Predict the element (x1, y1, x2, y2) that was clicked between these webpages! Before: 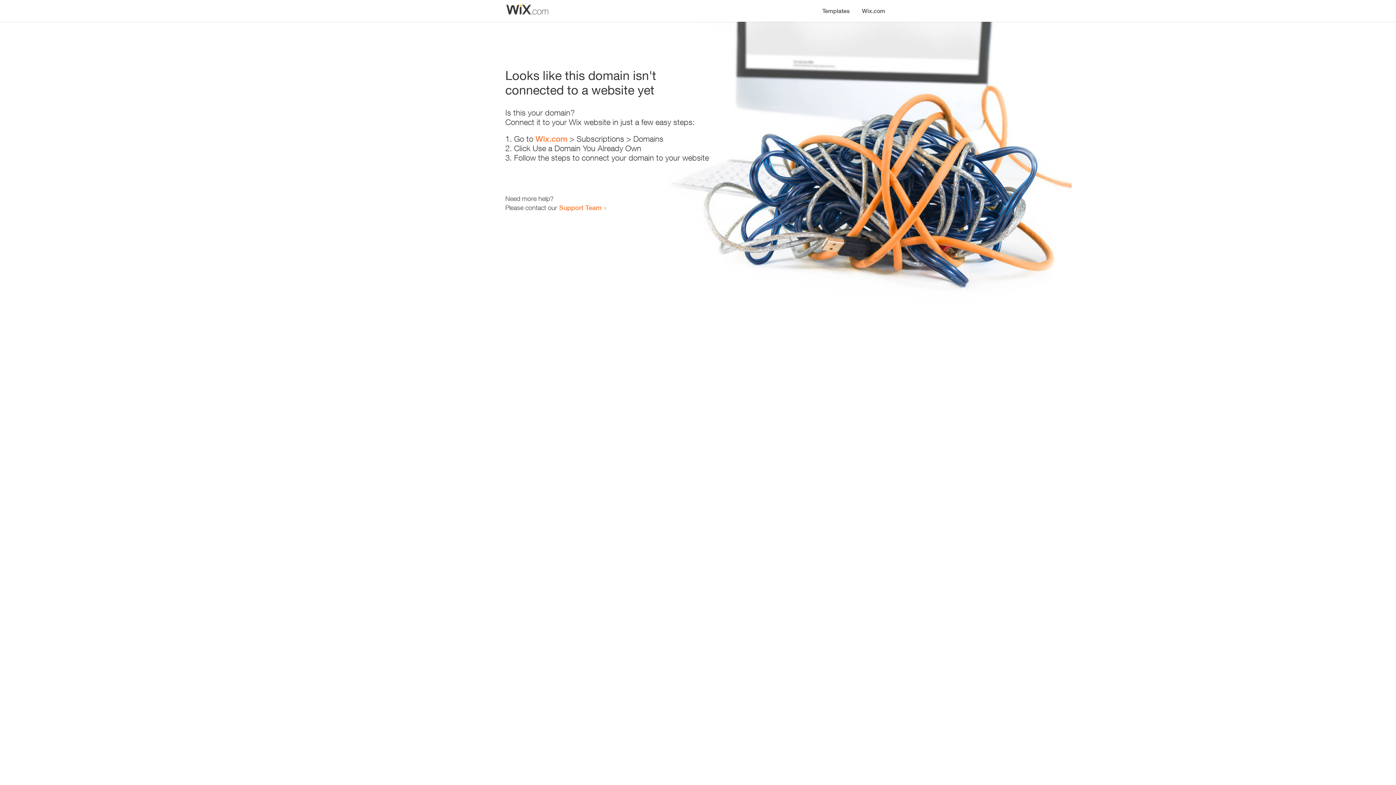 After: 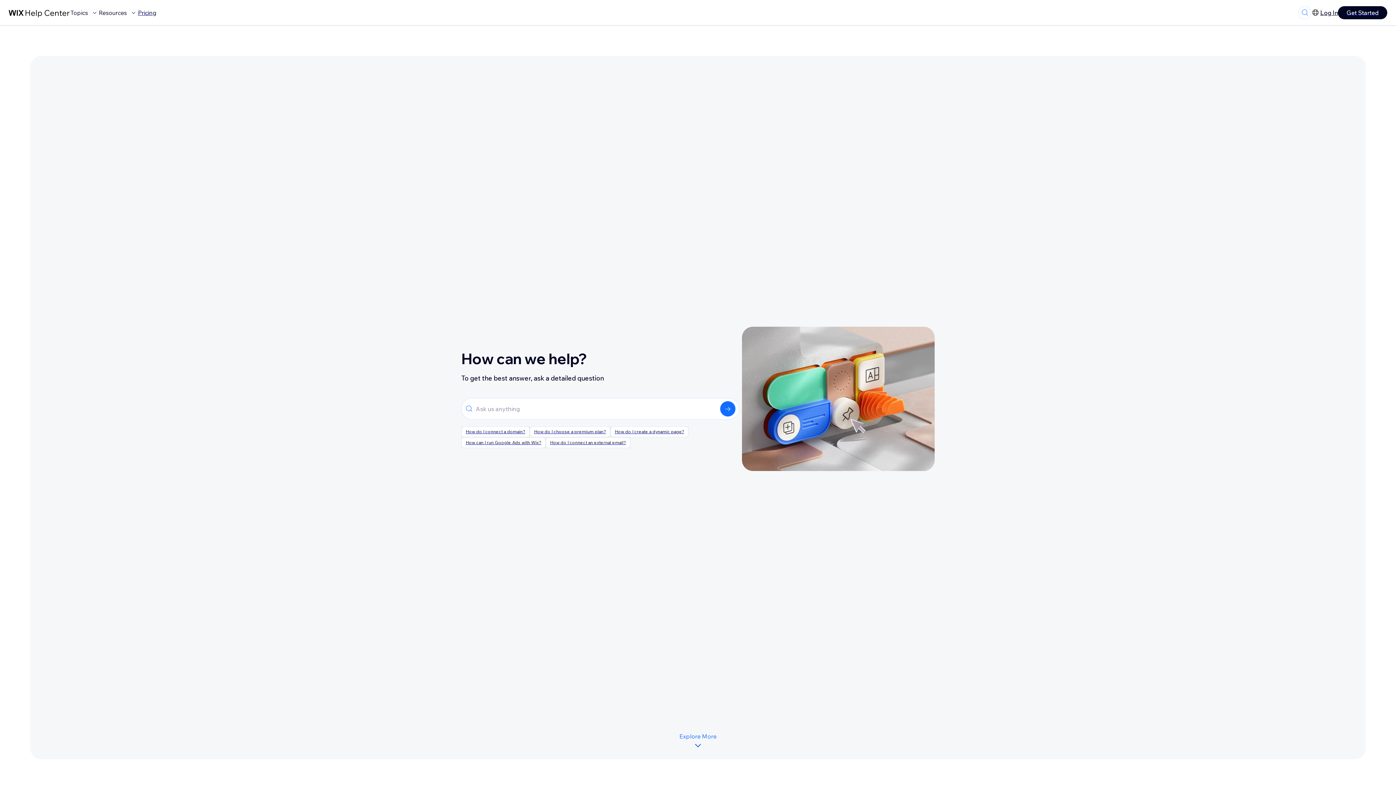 Action: label: Support Team bbox: (559, 203, 601, 211)